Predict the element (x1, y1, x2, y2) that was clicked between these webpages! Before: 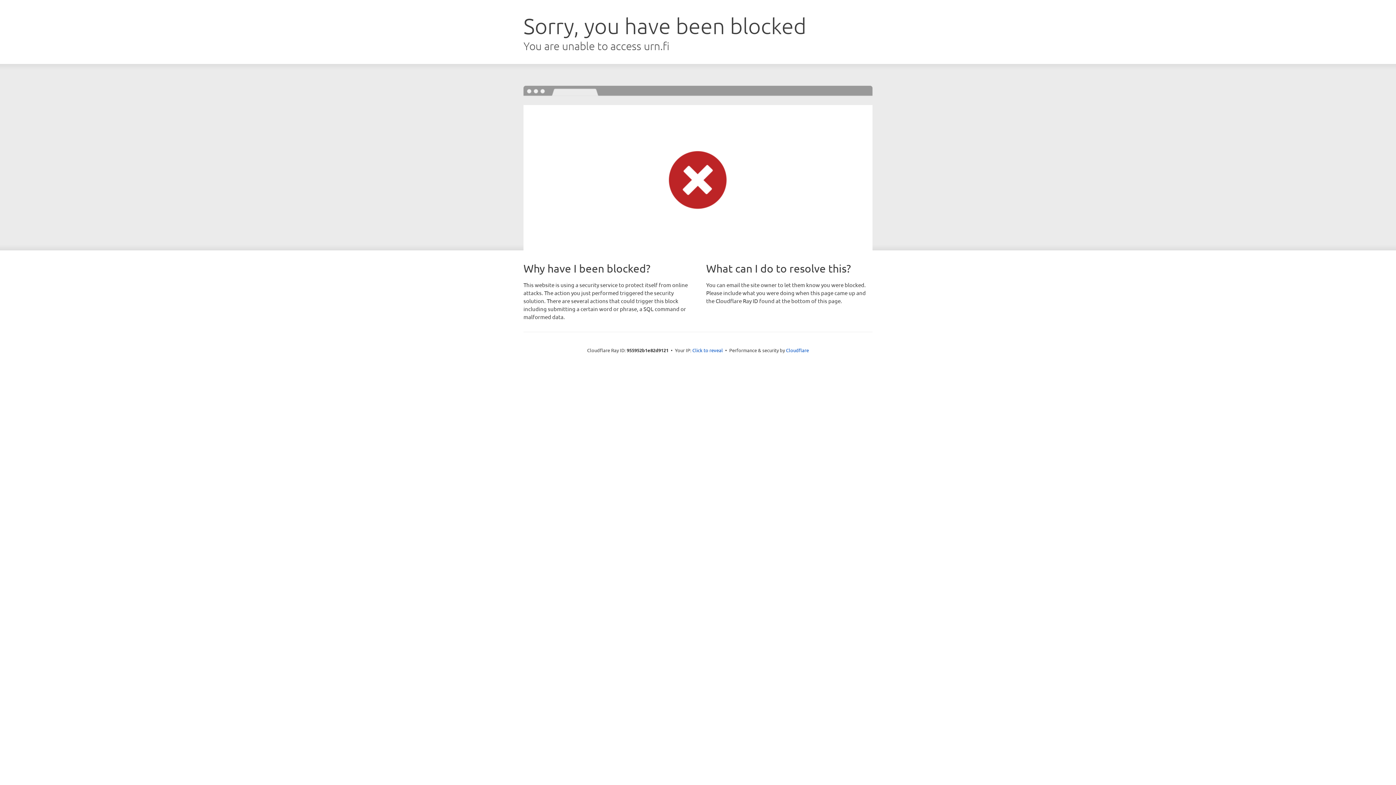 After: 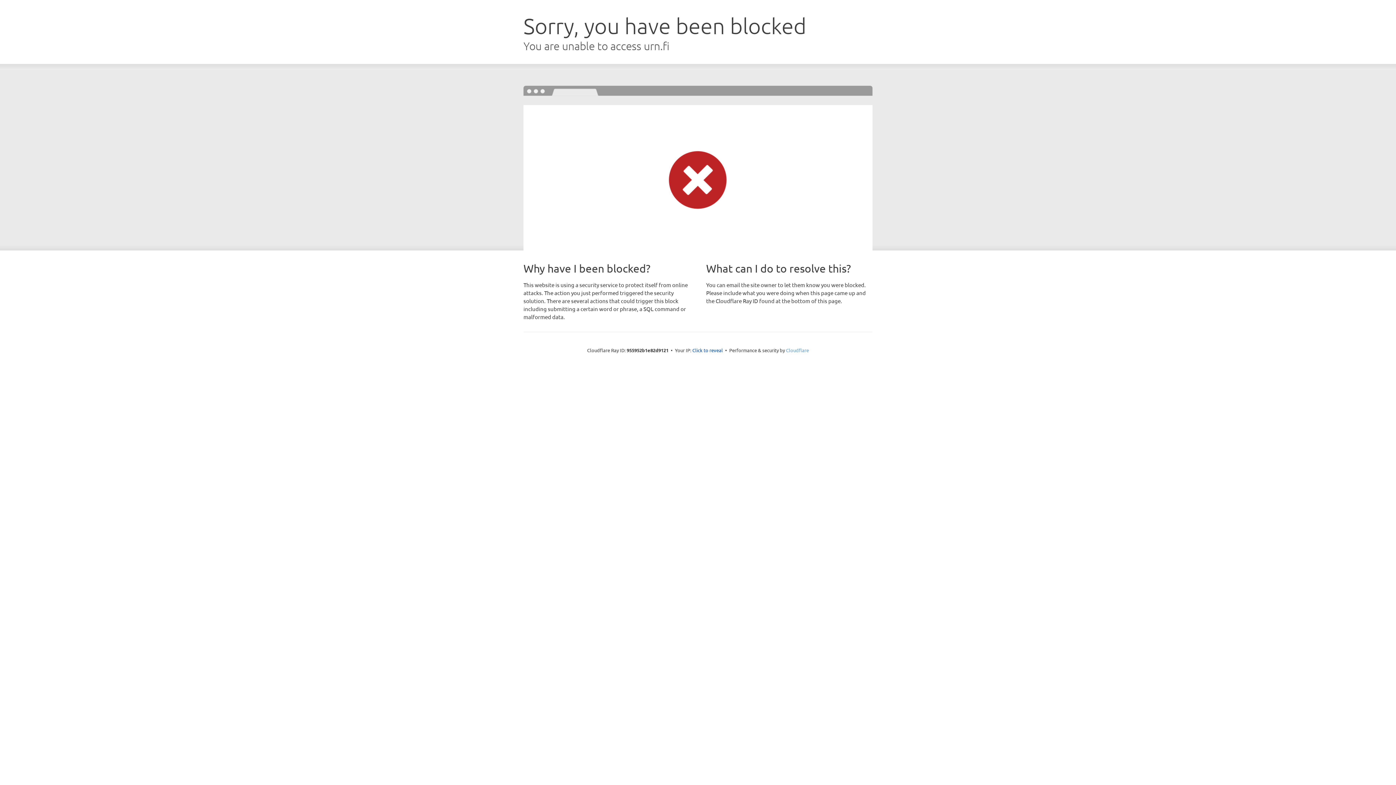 Action: bbox: (786, 347, 809, 353) label: Cloudflare